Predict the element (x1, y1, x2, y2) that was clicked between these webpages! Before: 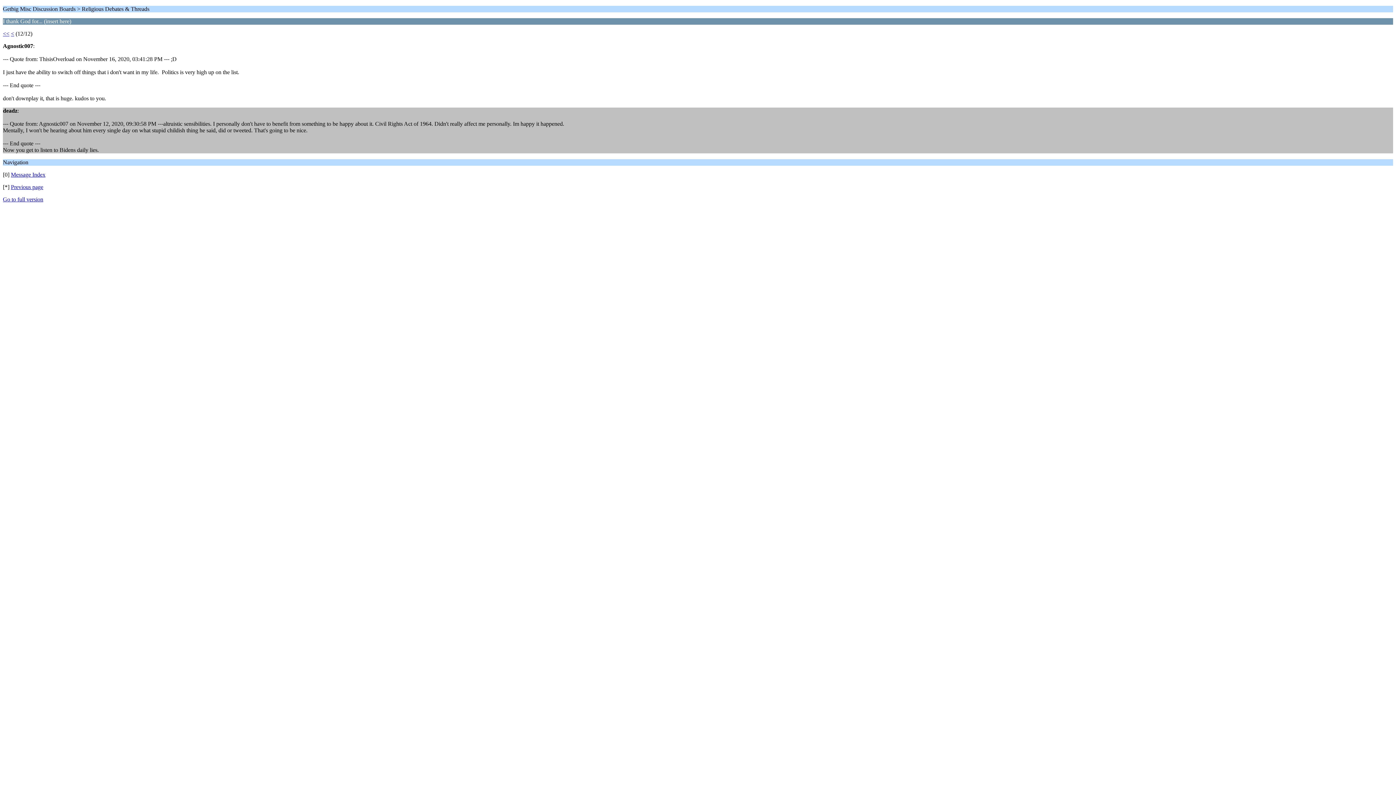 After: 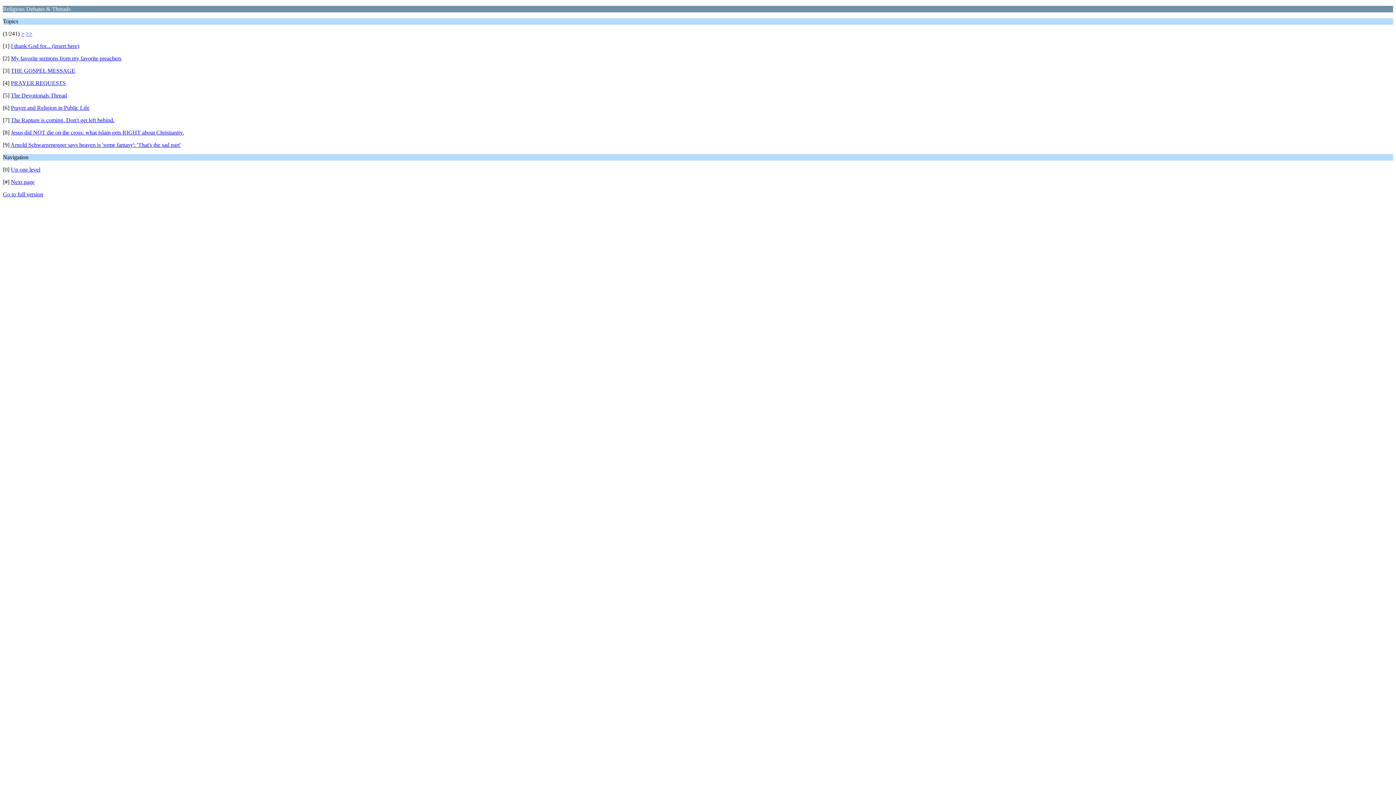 Action: bbox: (10, 171, 45, 177) label: Message Index